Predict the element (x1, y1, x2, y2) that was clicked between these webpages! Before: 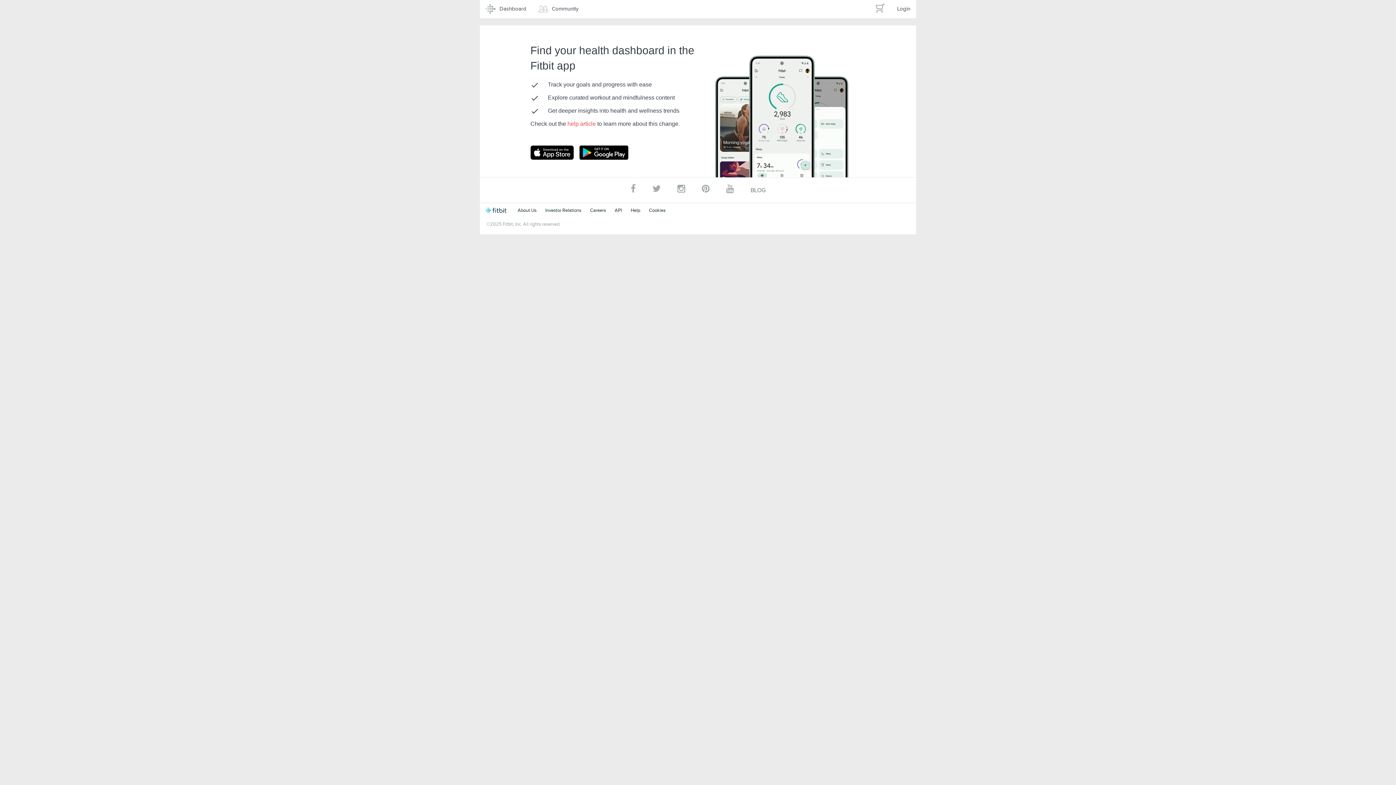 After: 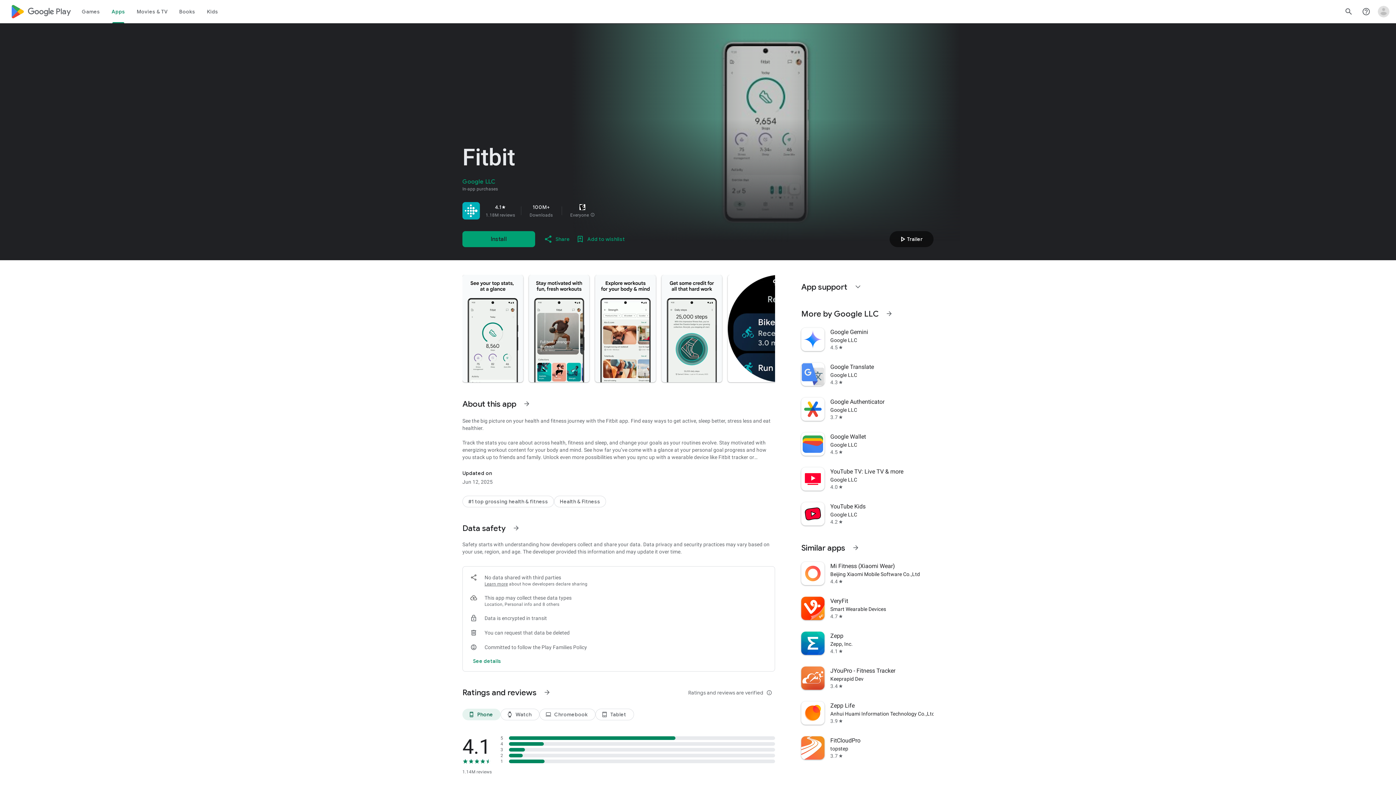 Action: bbox: (579, 145, 637, 160) label: Go to Fitbit app